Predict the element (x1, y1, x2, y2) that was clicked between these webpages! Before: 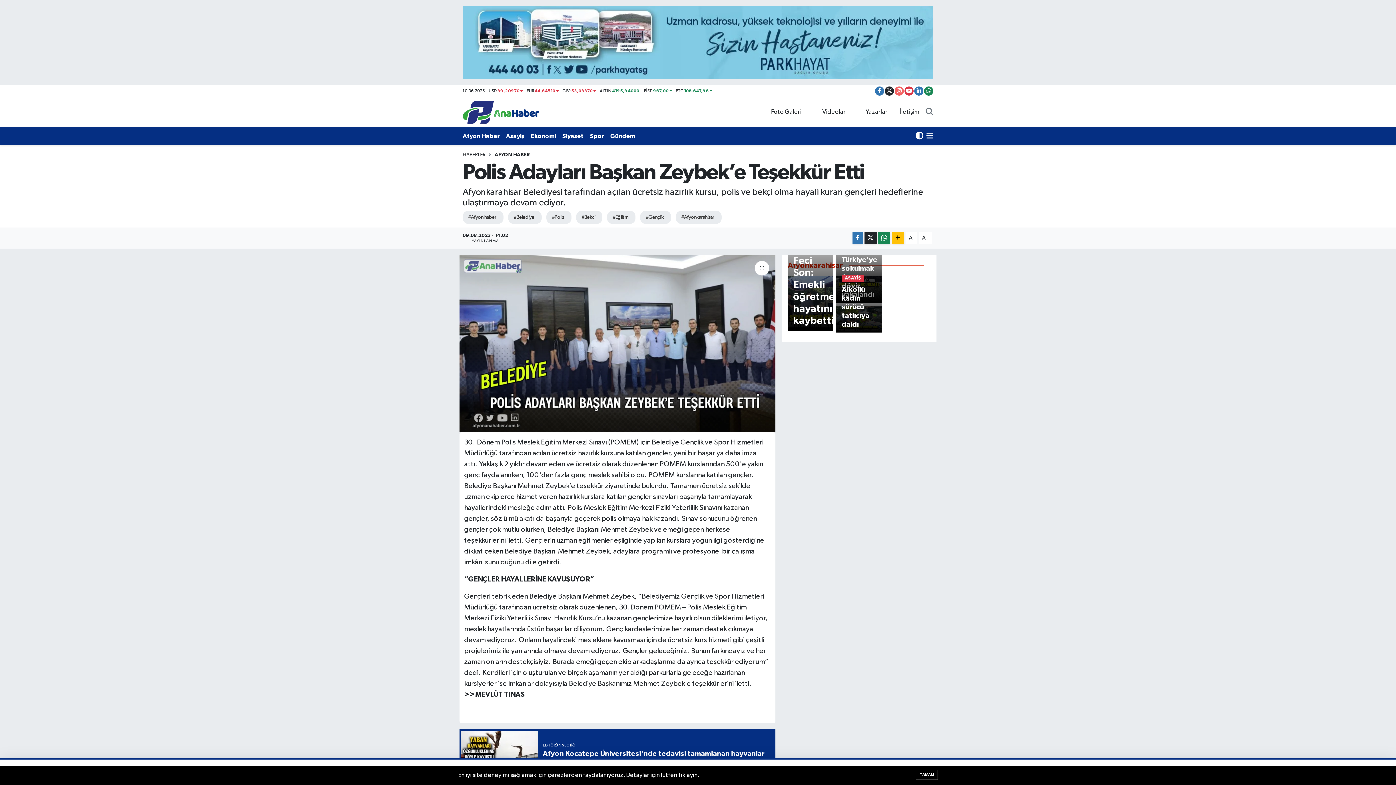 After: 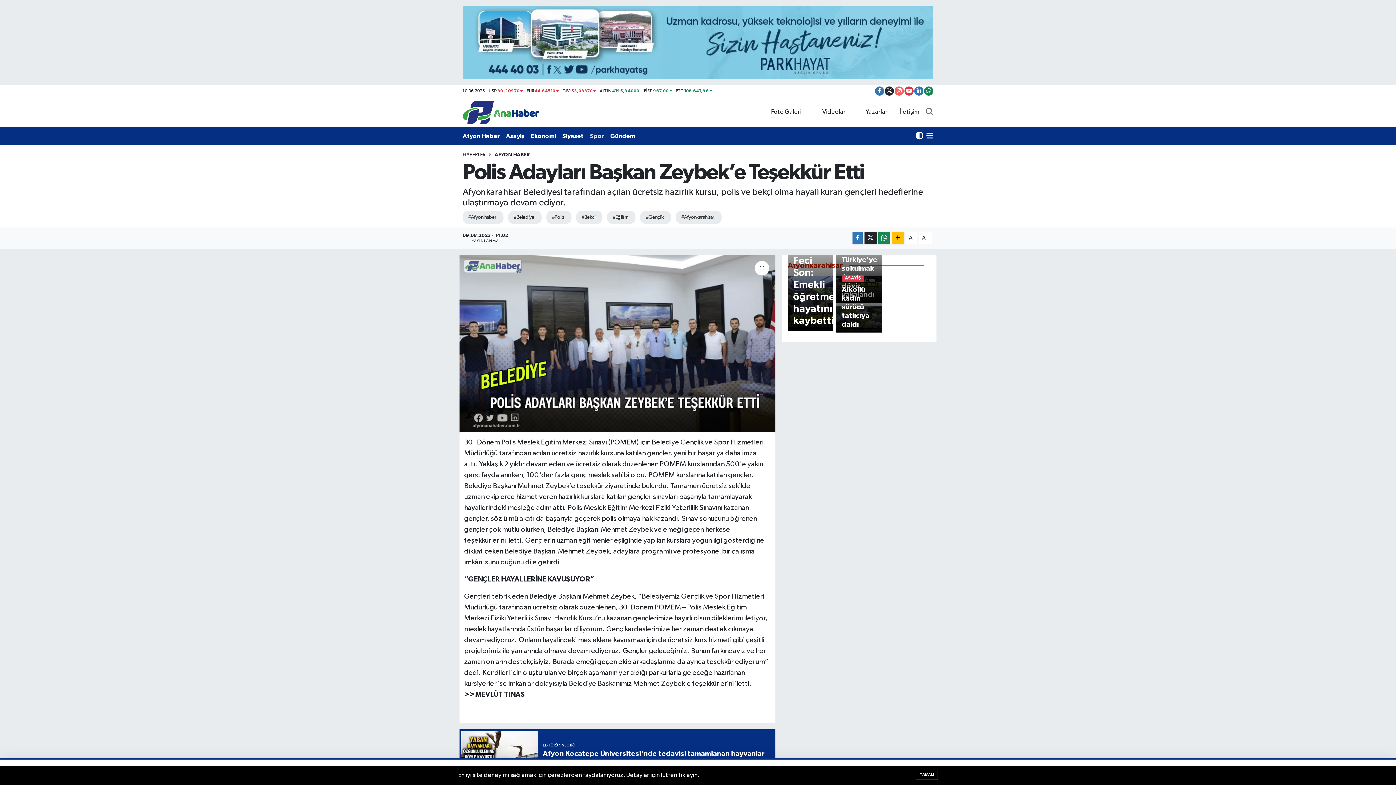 Action: bbox: (590, 128, 610, 143) label: Spor